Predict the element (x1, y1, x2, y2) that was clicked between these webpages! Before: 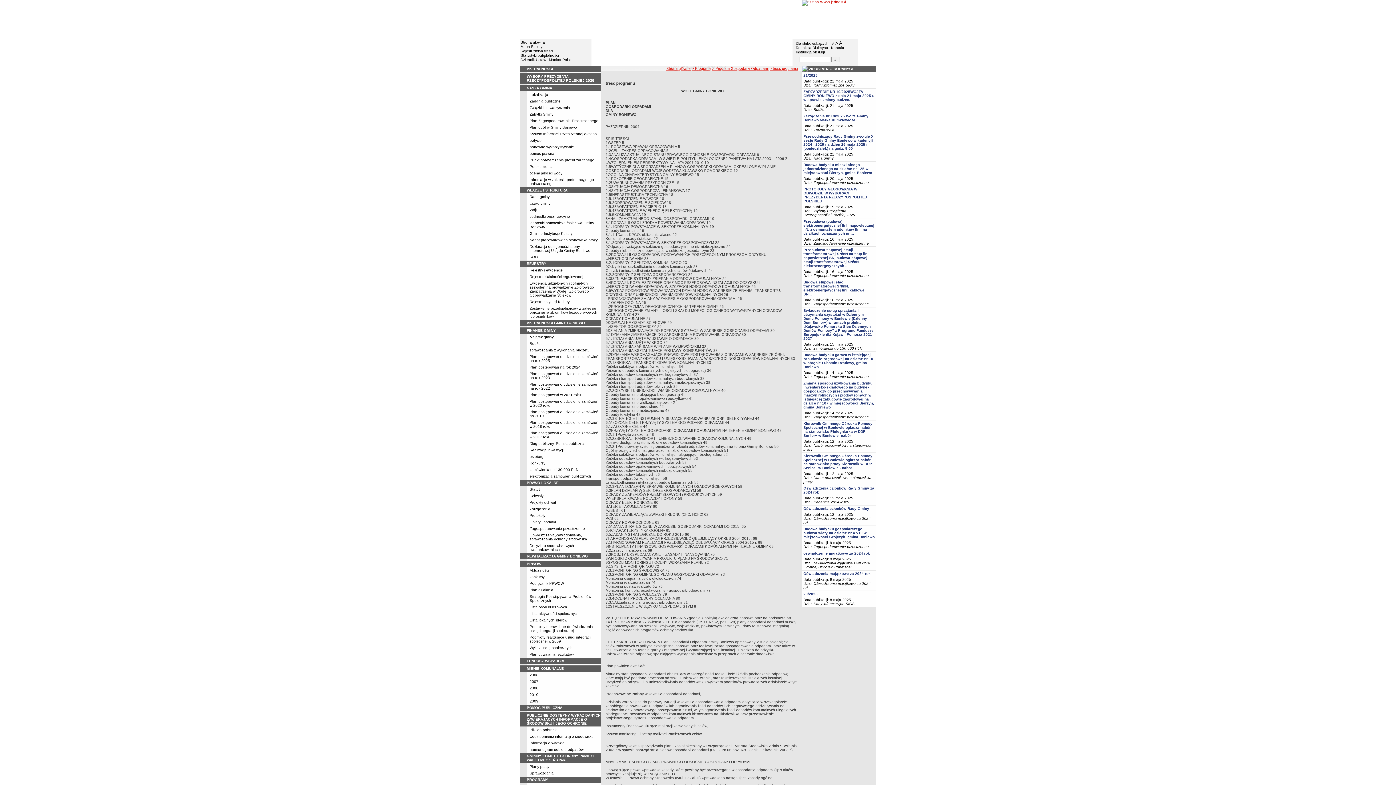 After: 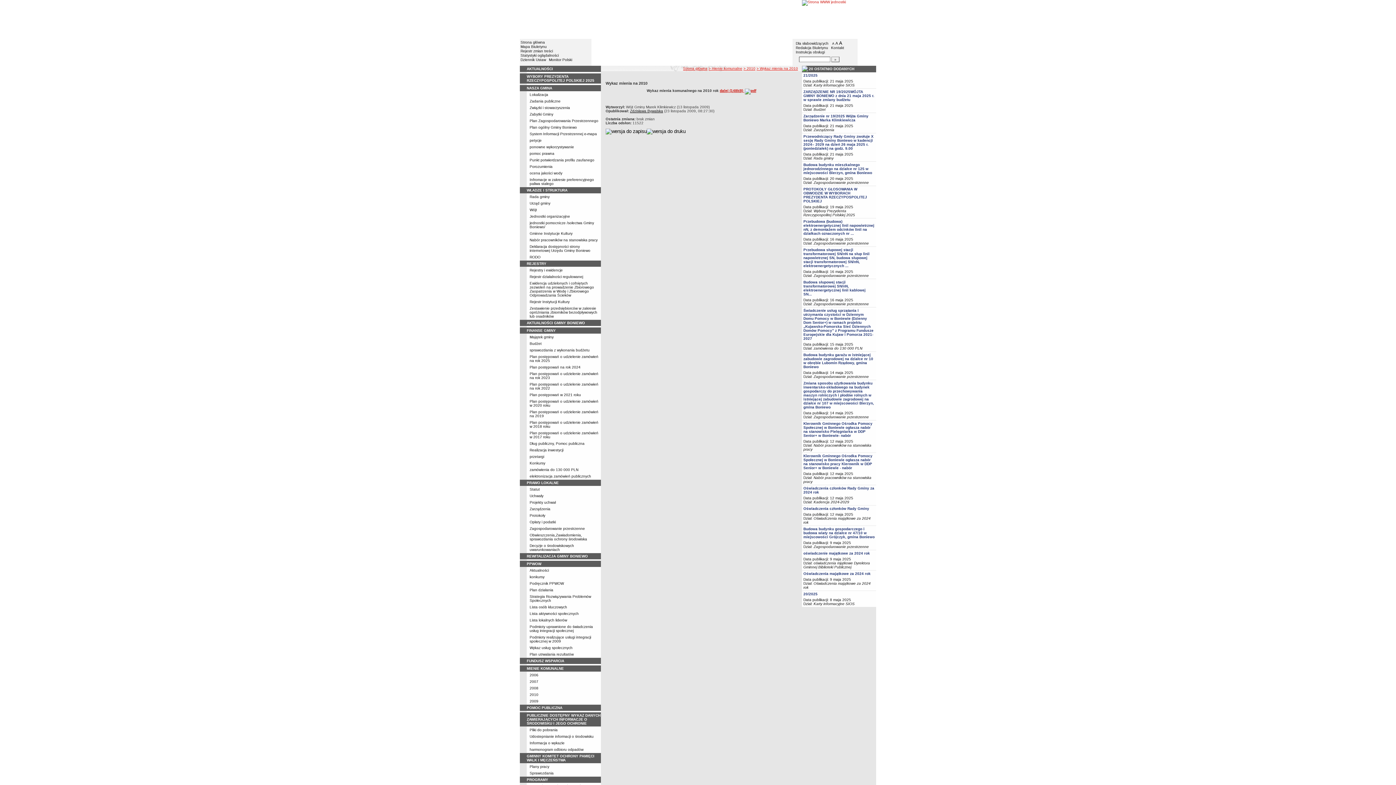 Action: label: 2010 bbox: (529, 693, 538, 697)